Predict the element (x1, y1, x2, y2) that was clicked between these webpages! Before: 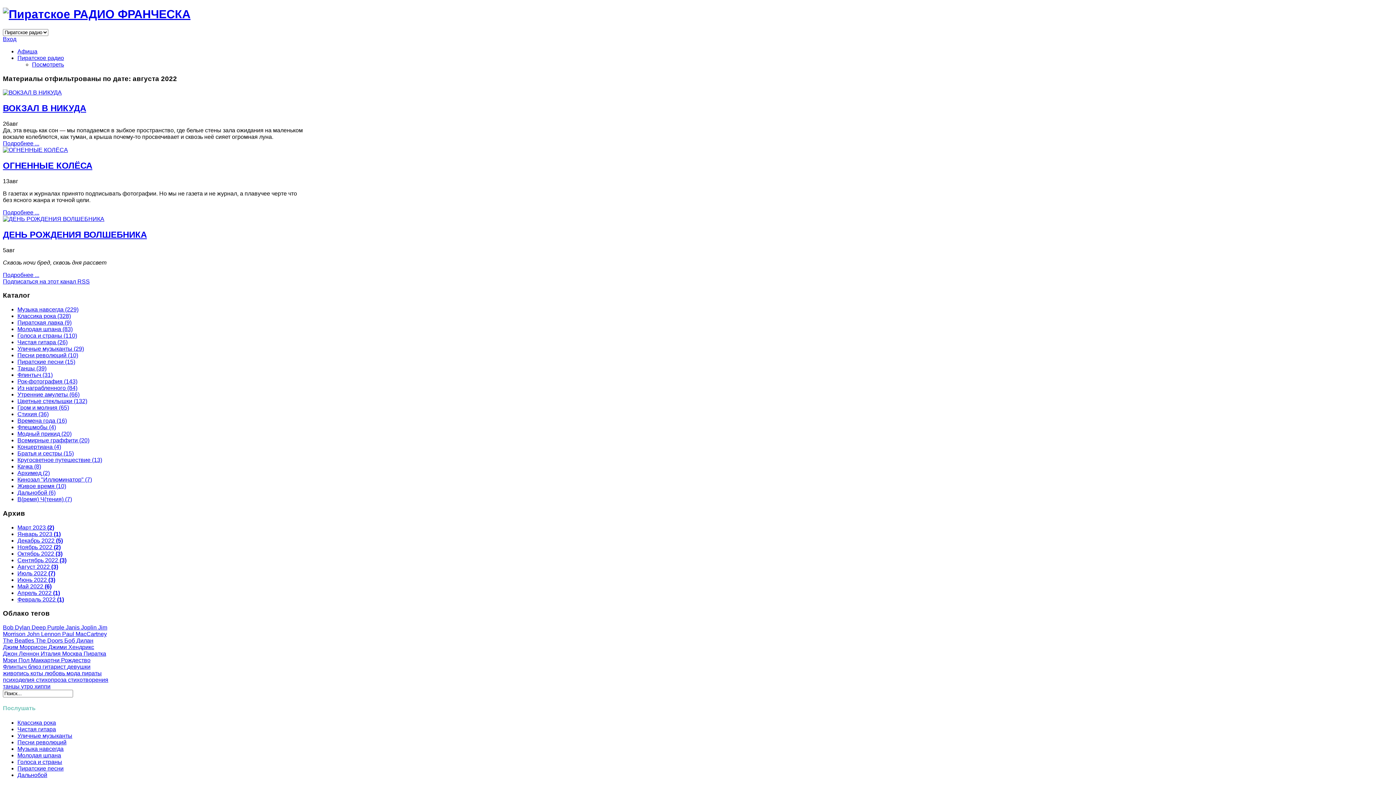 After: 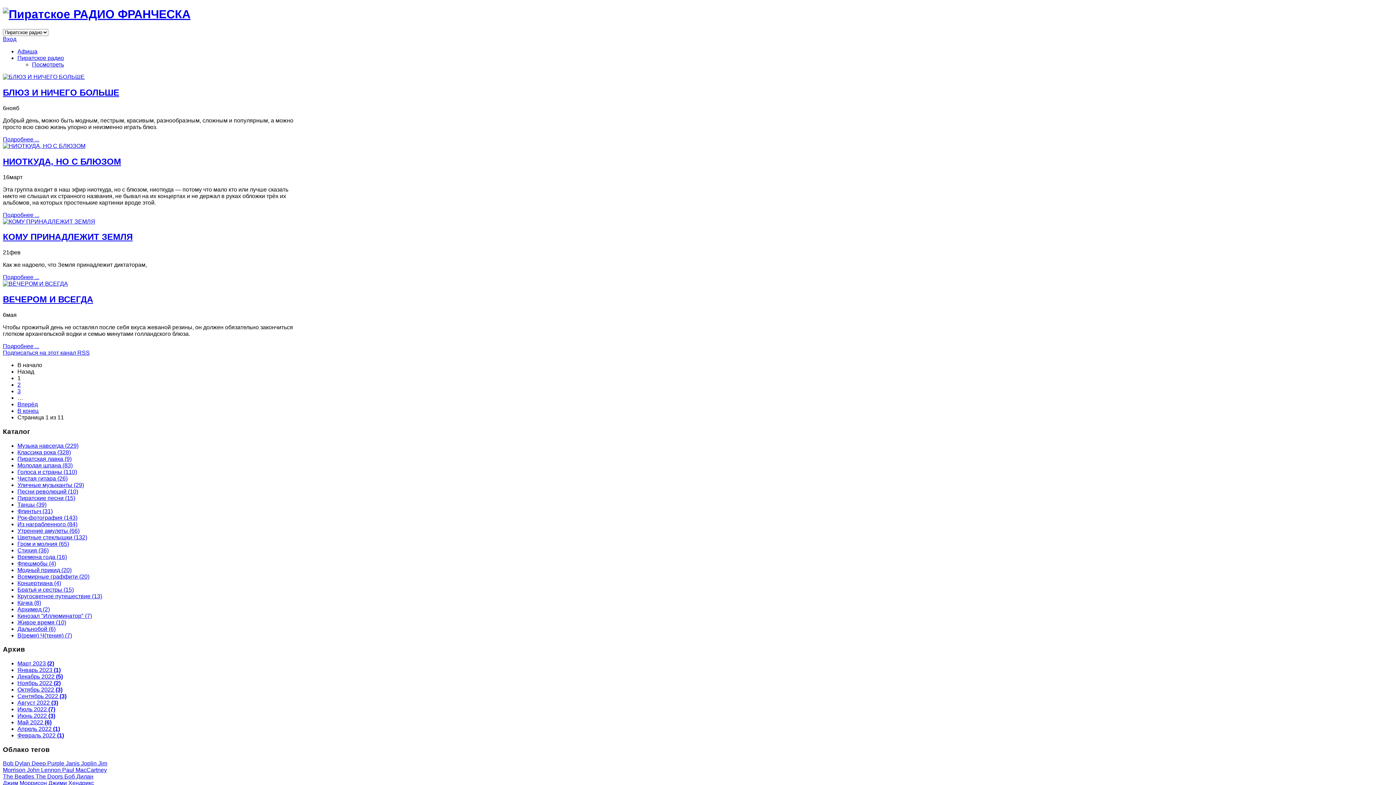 Action: label: блюз  bbox: (28, 664, 42, 670)